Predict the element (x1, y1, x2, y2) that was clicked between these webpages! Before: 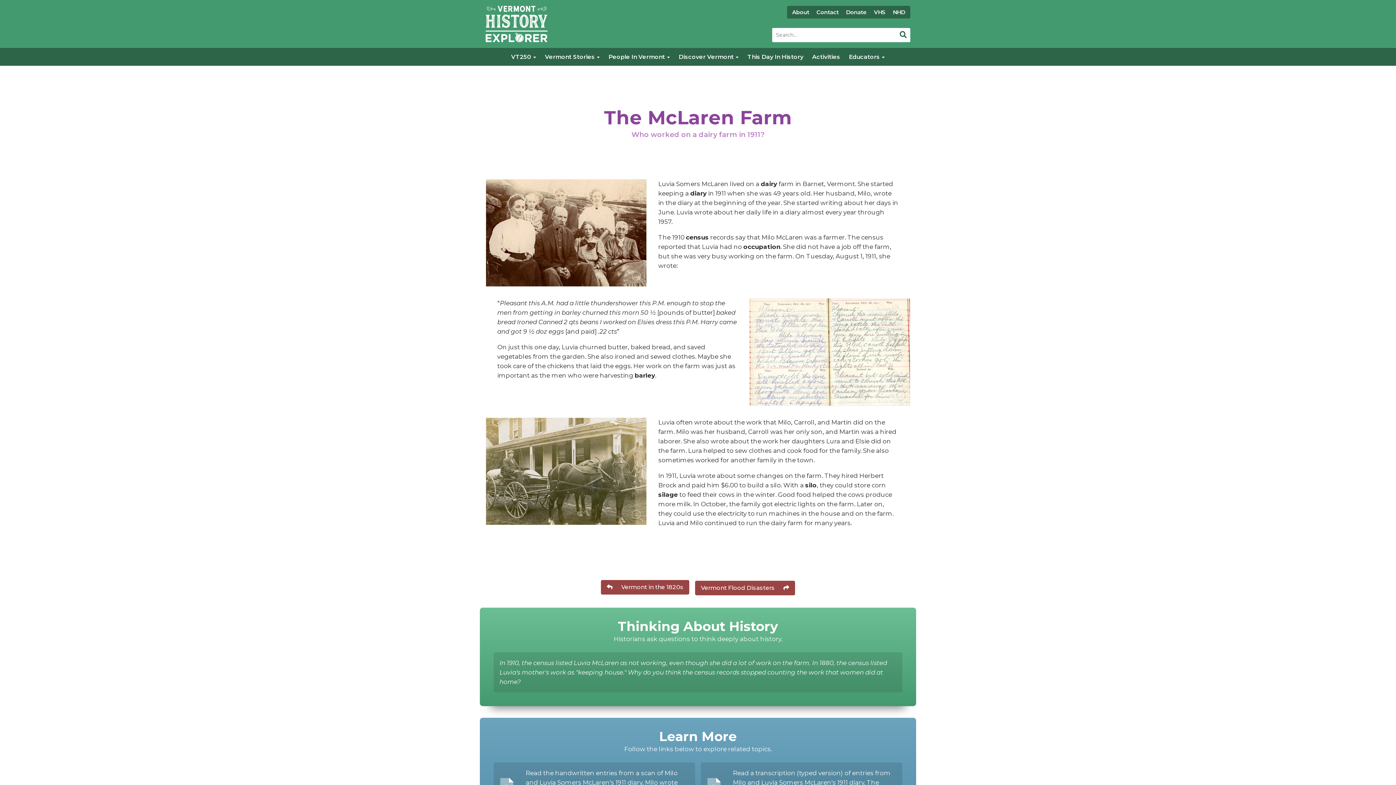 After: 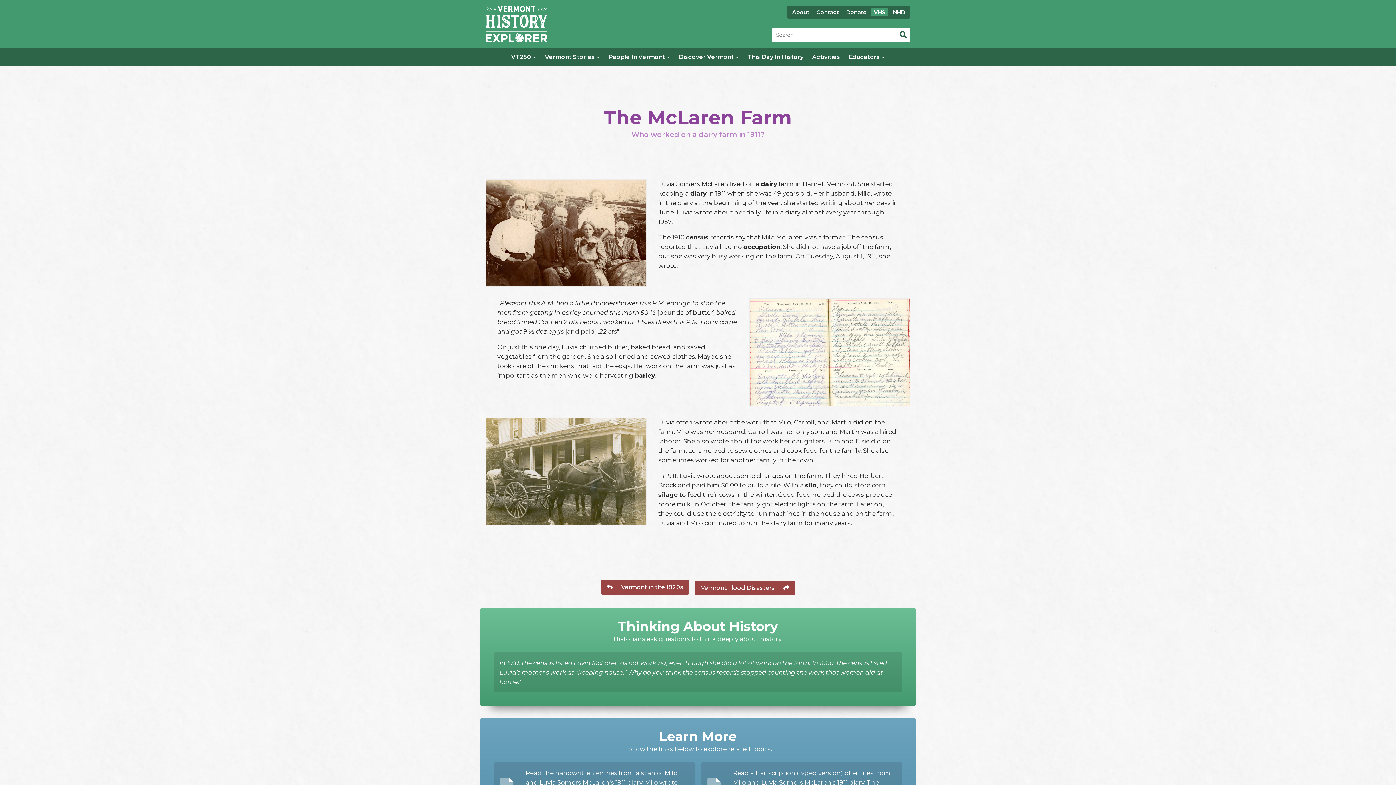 Action: bbox: (871, 8, 888, 16) label: VHS